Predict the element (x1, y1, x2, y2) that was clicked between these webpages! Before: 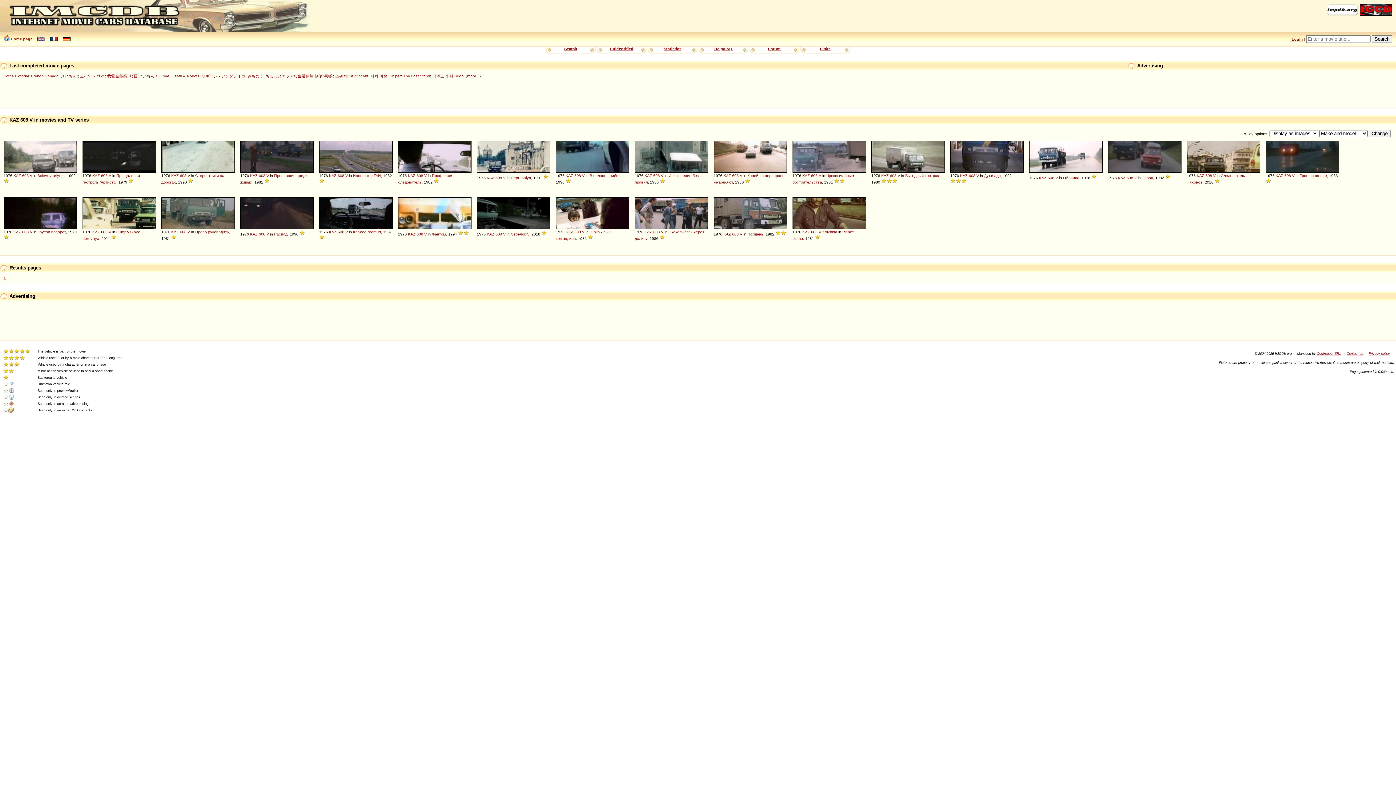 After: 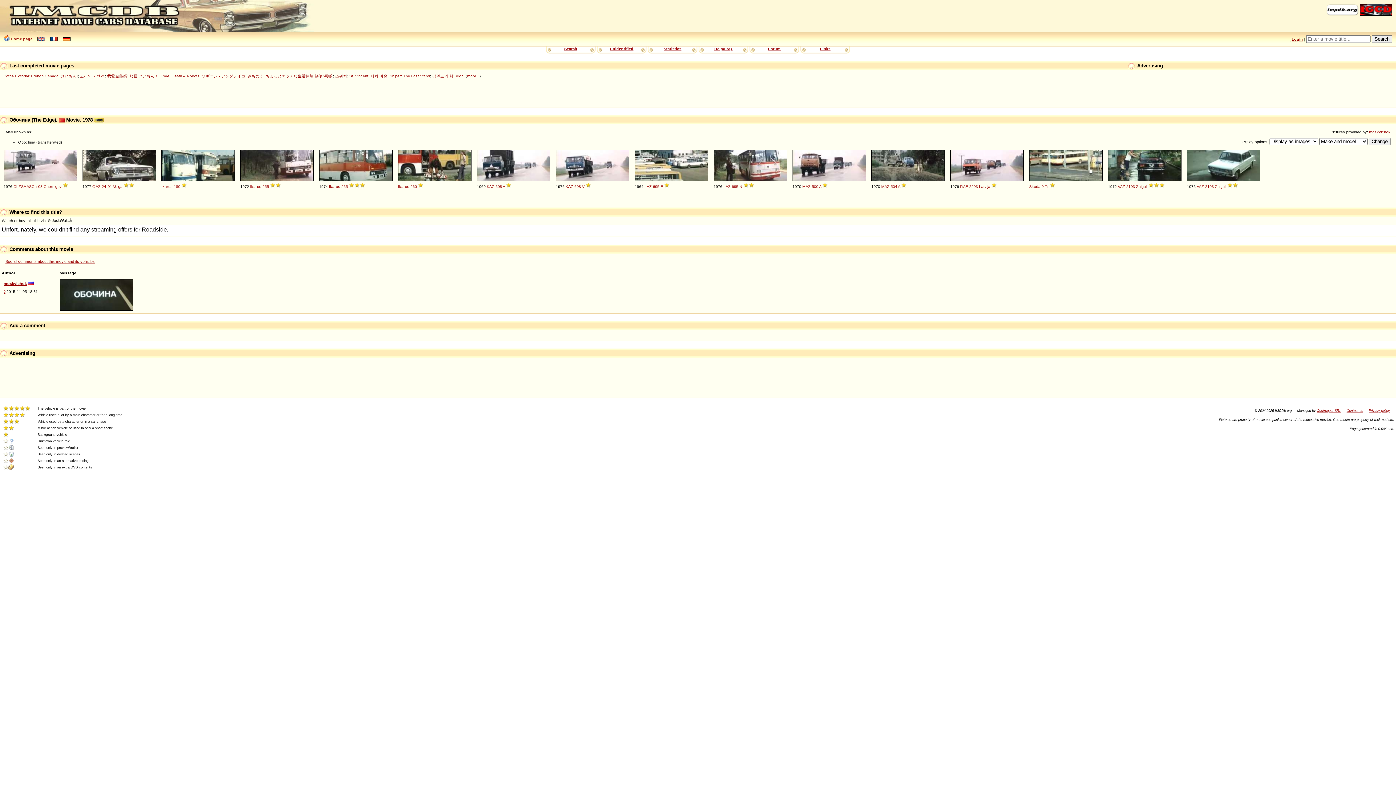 Action: label: Обочина bbox: (1063, 175, 1079, 180)